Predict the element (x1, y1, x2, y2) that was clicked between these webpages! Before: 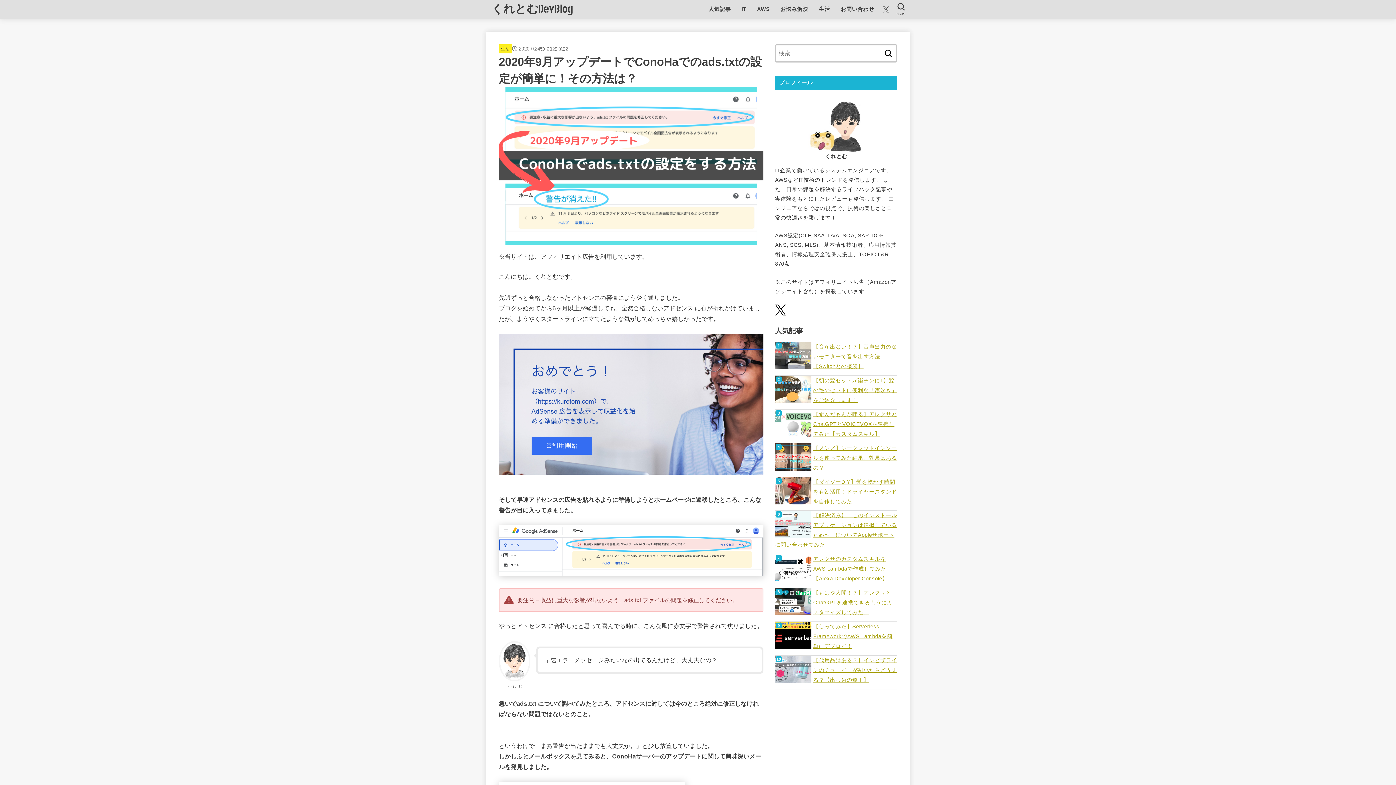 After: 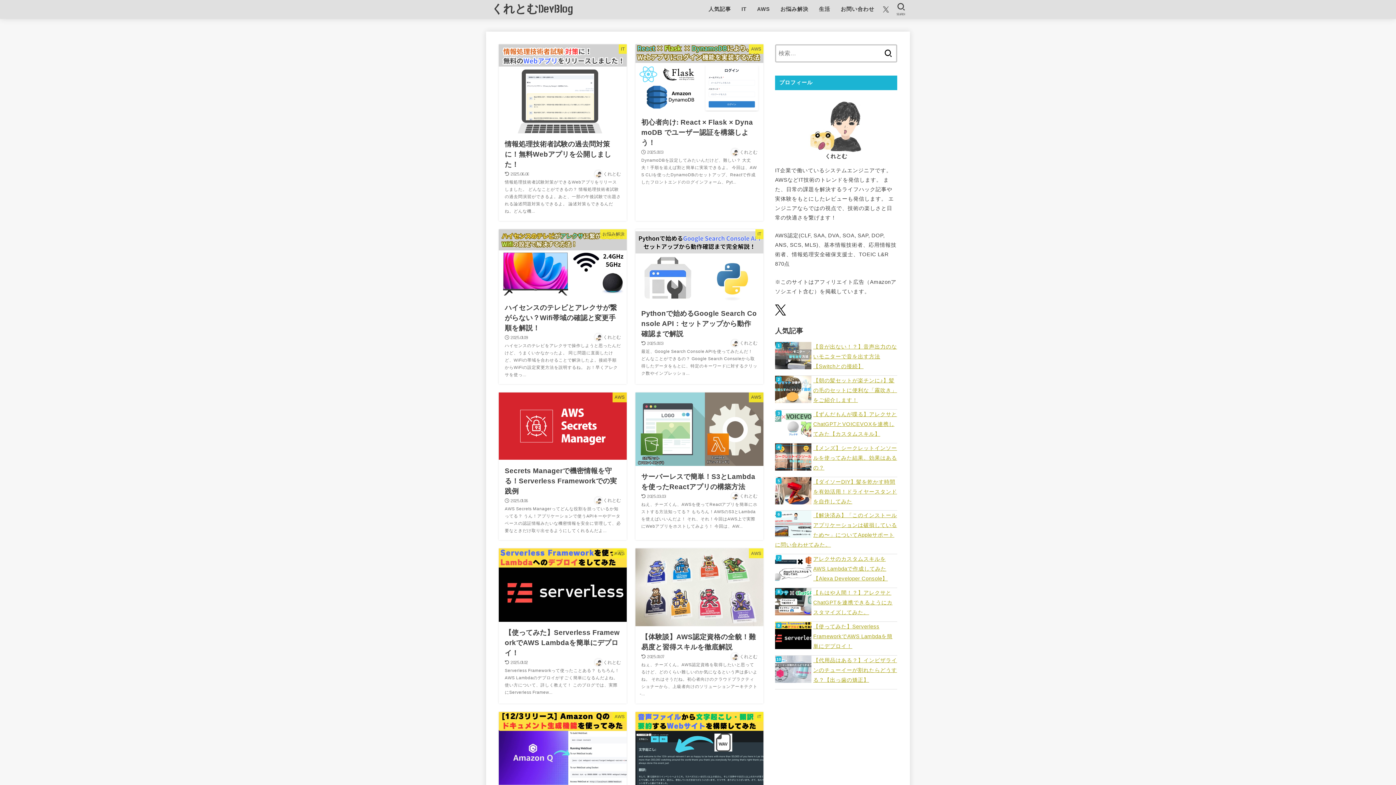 Action: label: くれとむDevBlog bbox: (491, 1, 573, 17)